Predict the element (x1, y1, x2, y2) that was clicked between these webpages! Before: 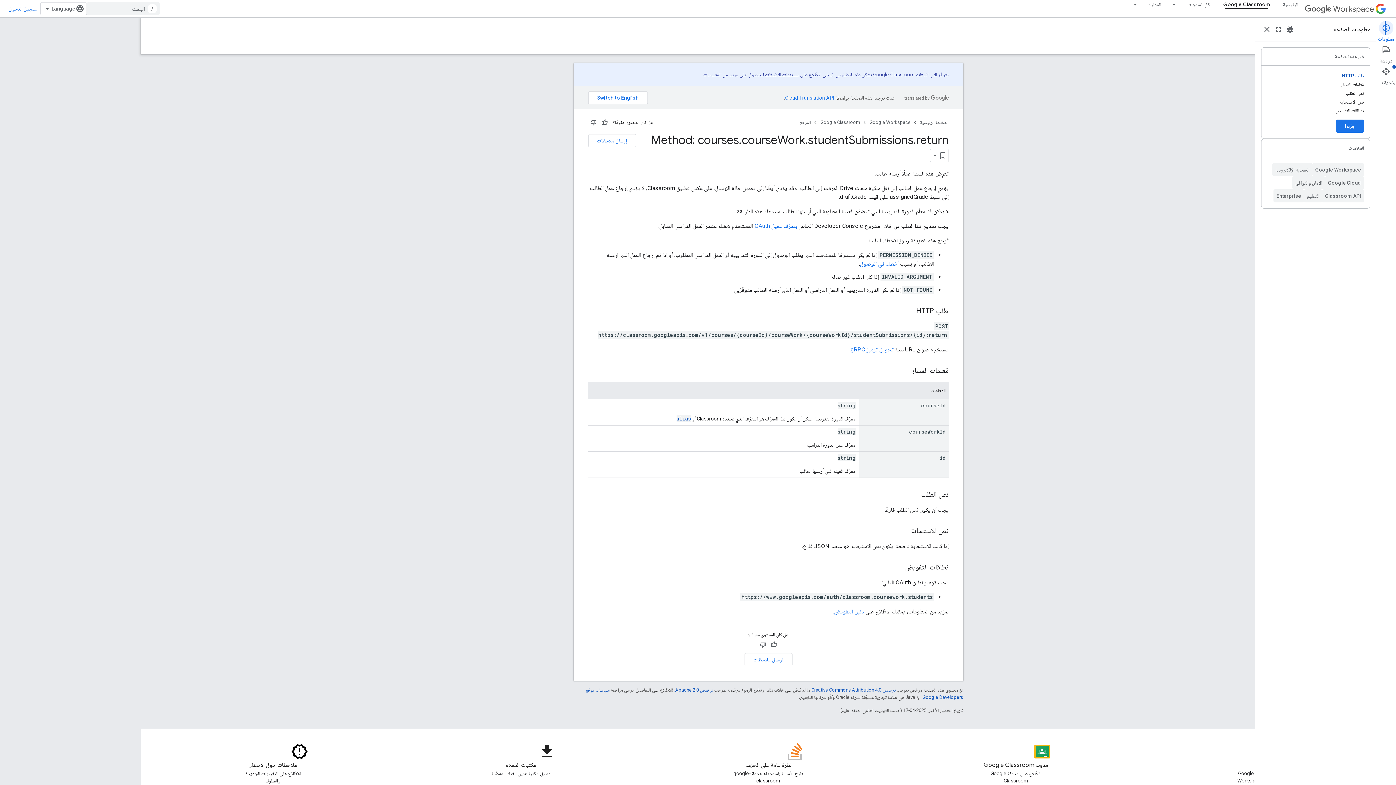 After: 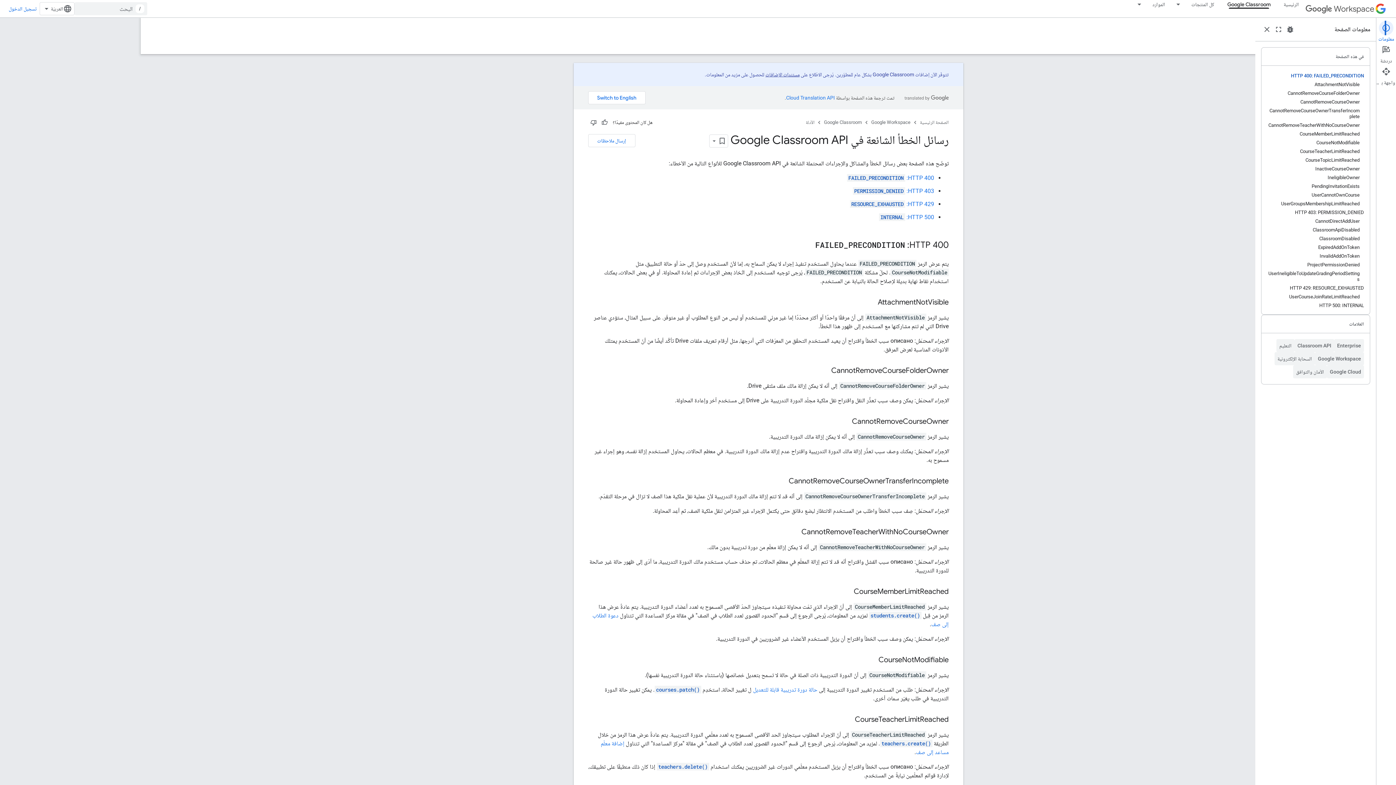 Action: label: أخطاء في الوصول bbox: (799, 260, 838, 267)